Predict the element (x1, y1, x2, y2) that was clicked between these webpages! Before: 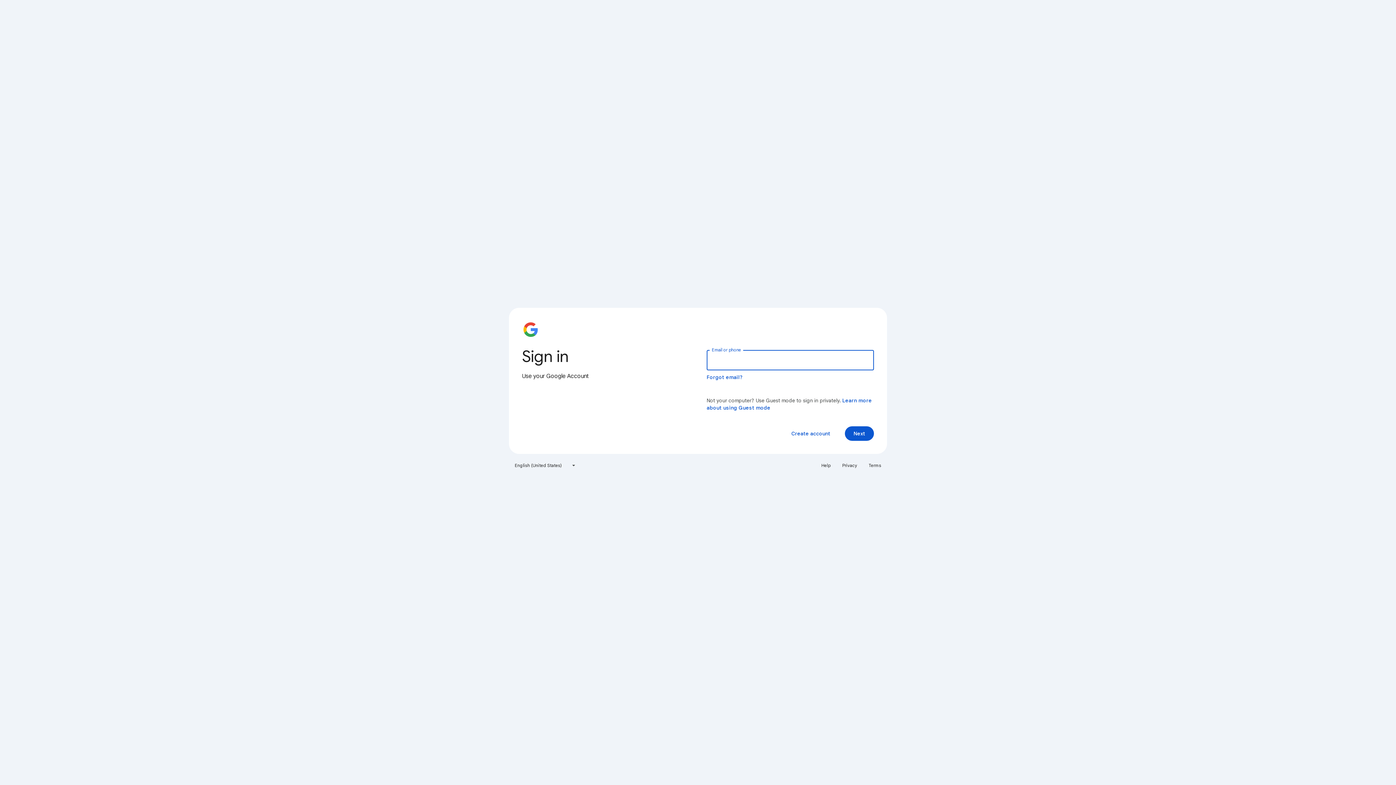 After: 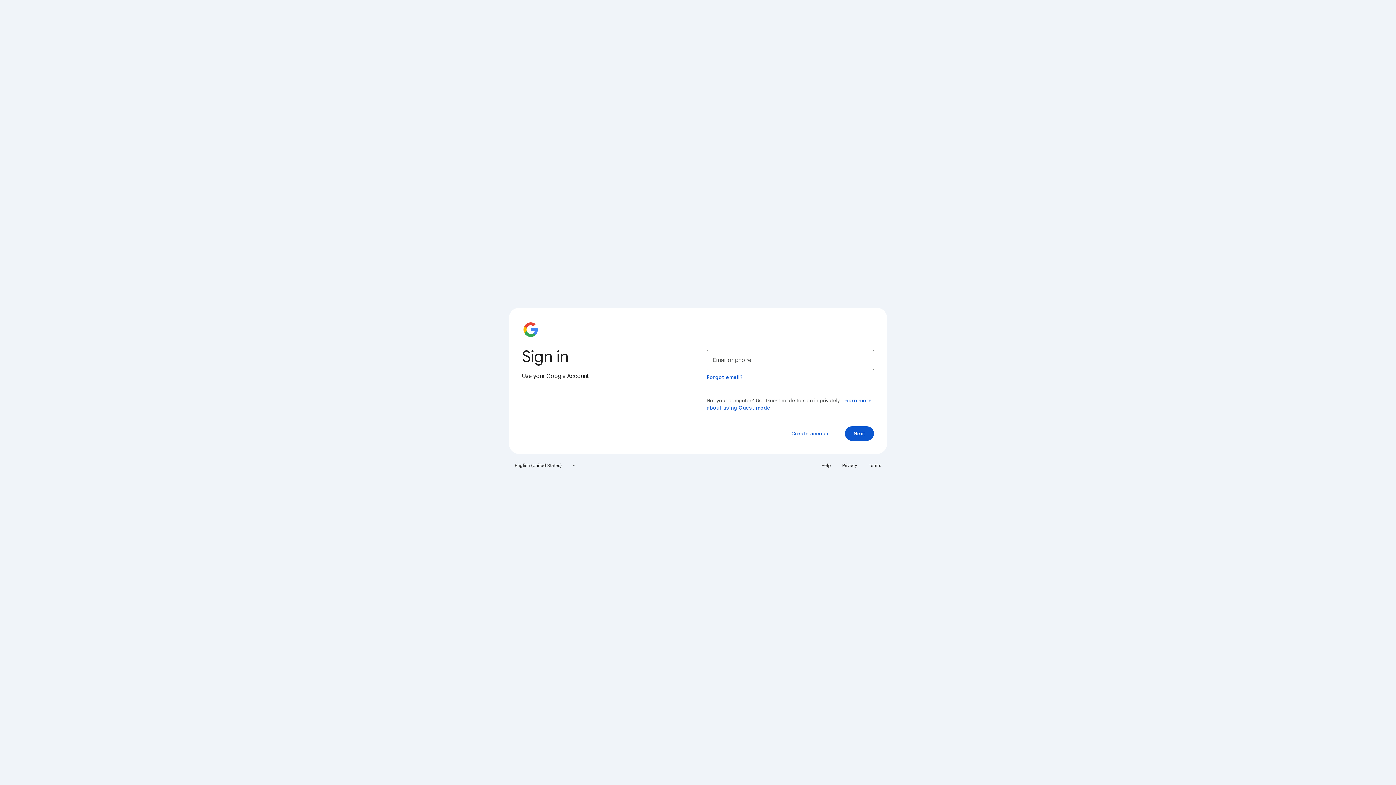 Action: bbox: (864, 460, 885, 471) label: Terms